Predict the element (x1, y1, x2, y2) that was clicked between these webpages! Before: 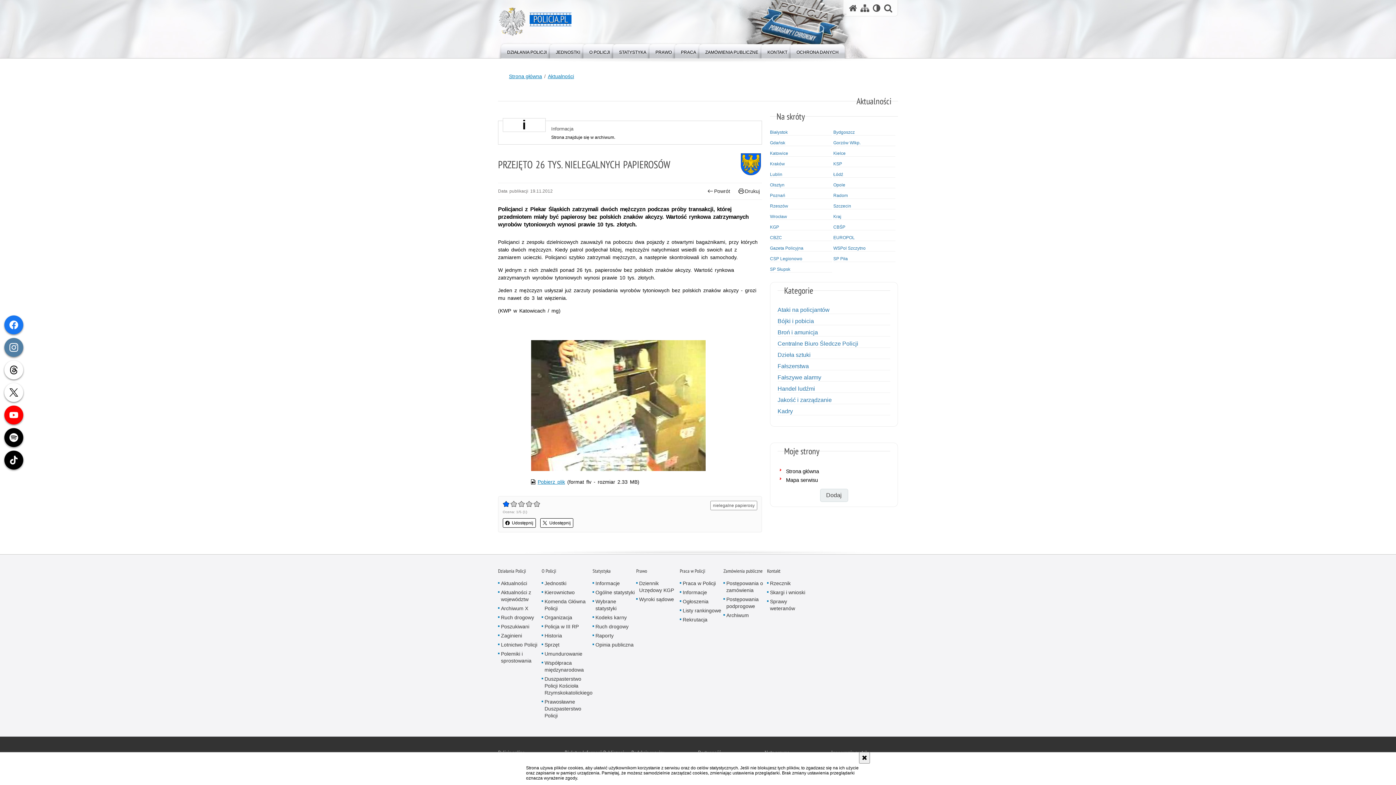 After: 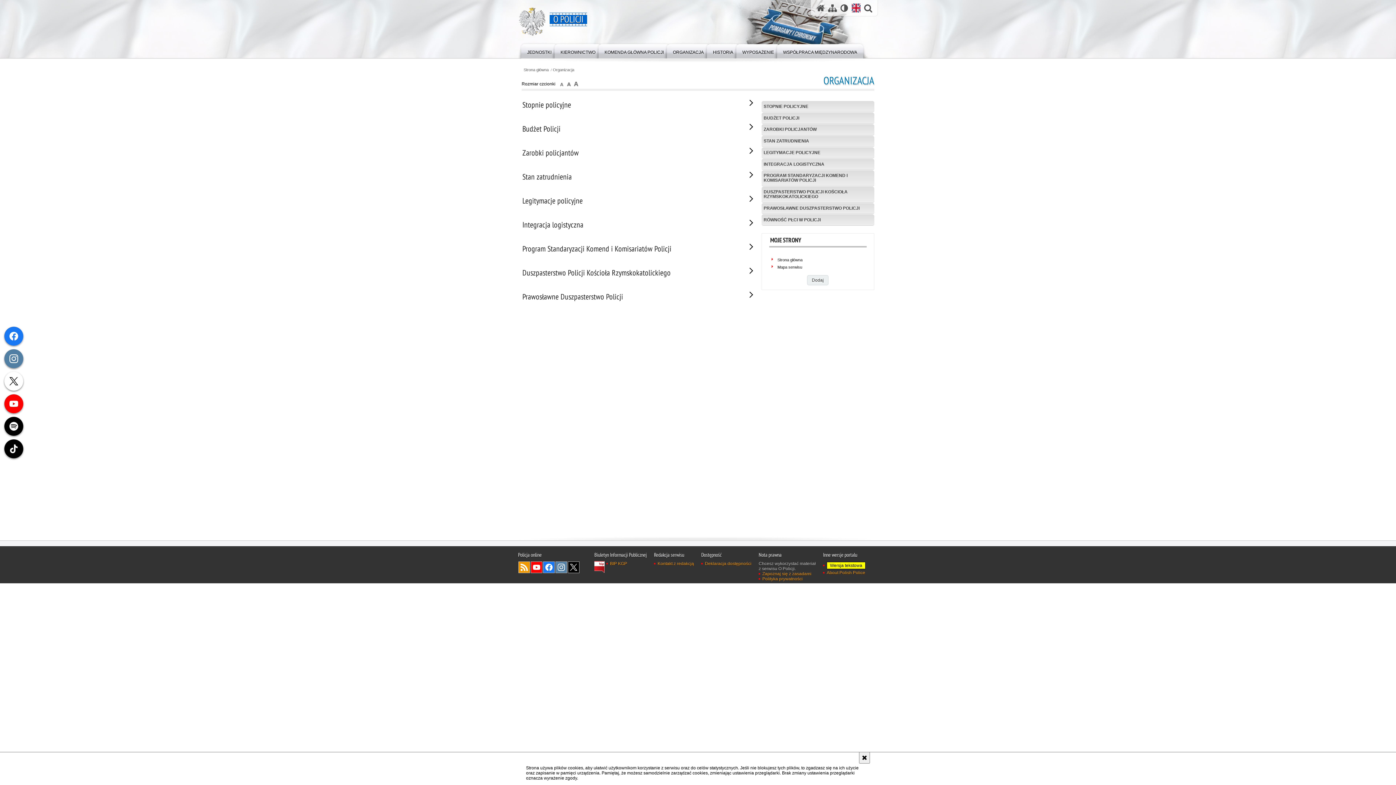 Action: label: Organizacja bbox: (541, 614, 572, 621)